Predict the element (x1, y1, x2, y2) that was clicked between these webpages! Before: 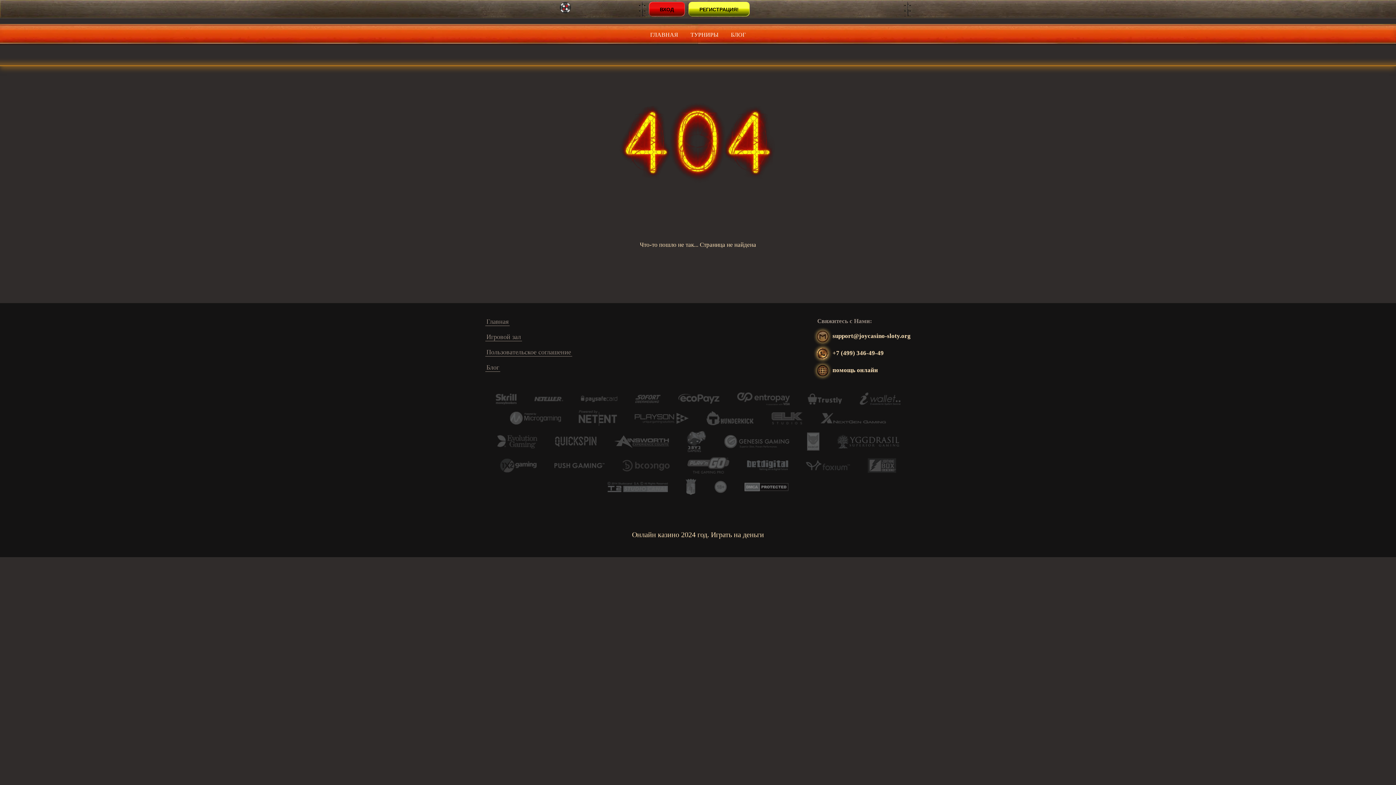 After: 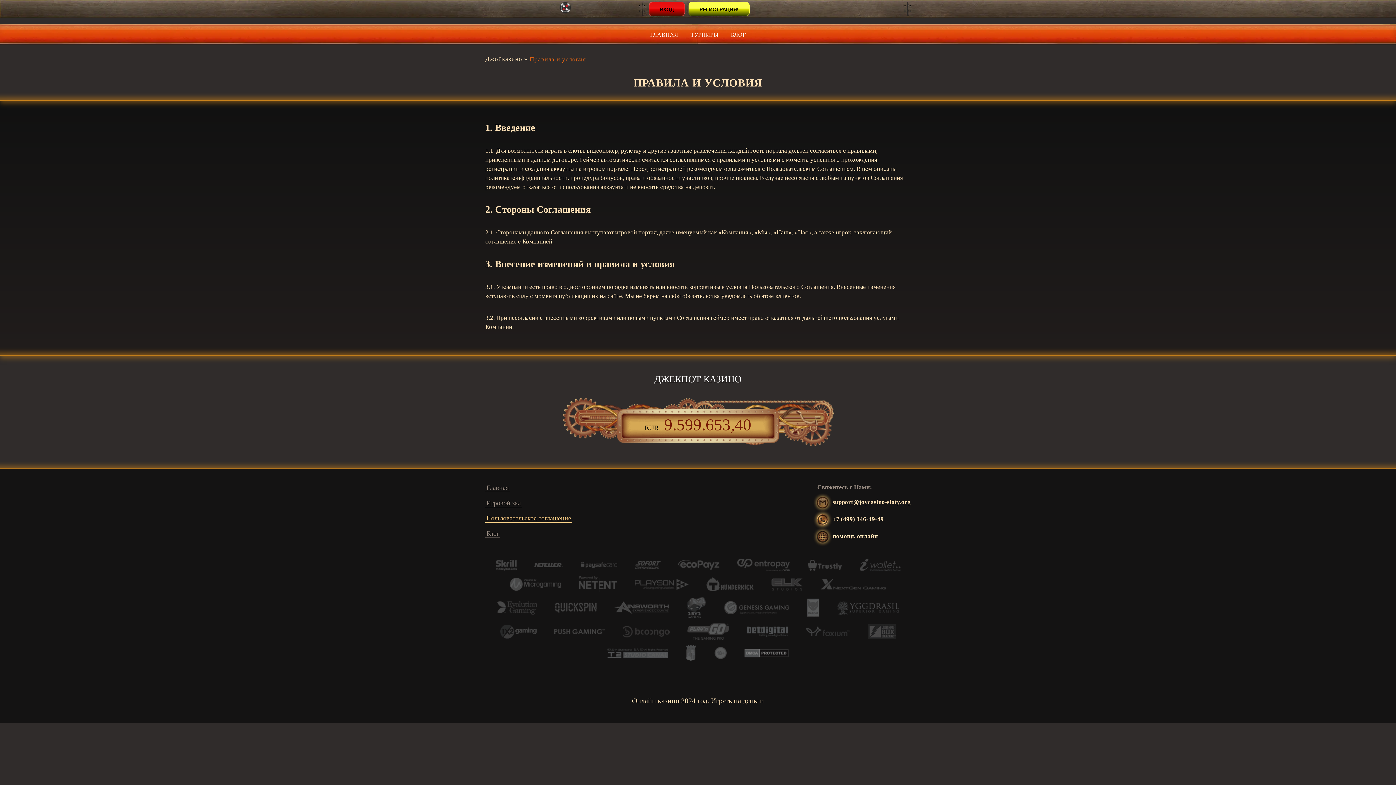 Action: bbox: (485, 348, 572, 356) label: Пользовательское соглашение